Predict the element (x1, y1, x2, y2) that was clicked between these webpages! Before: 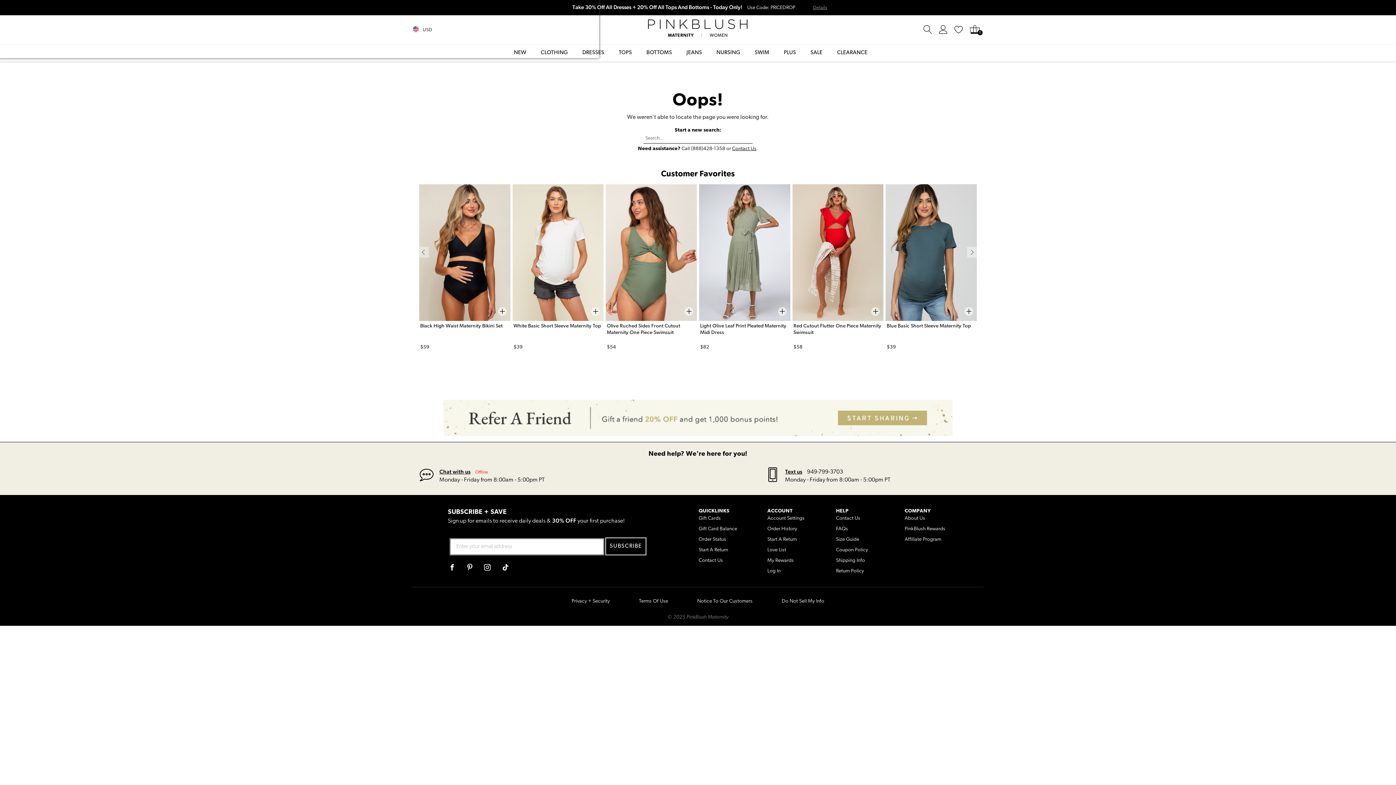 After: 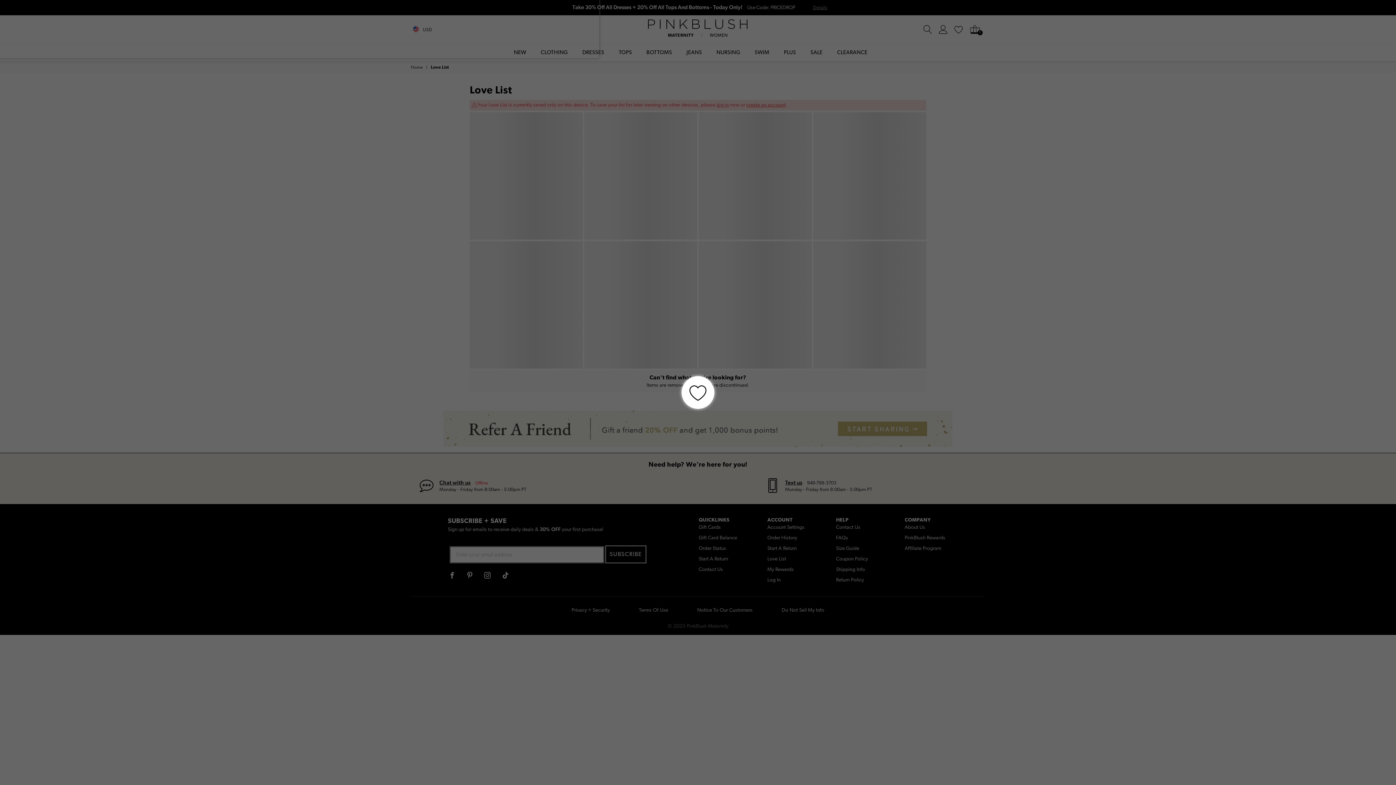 Action: label: Love List bbox: (767, 547, 786, 553)